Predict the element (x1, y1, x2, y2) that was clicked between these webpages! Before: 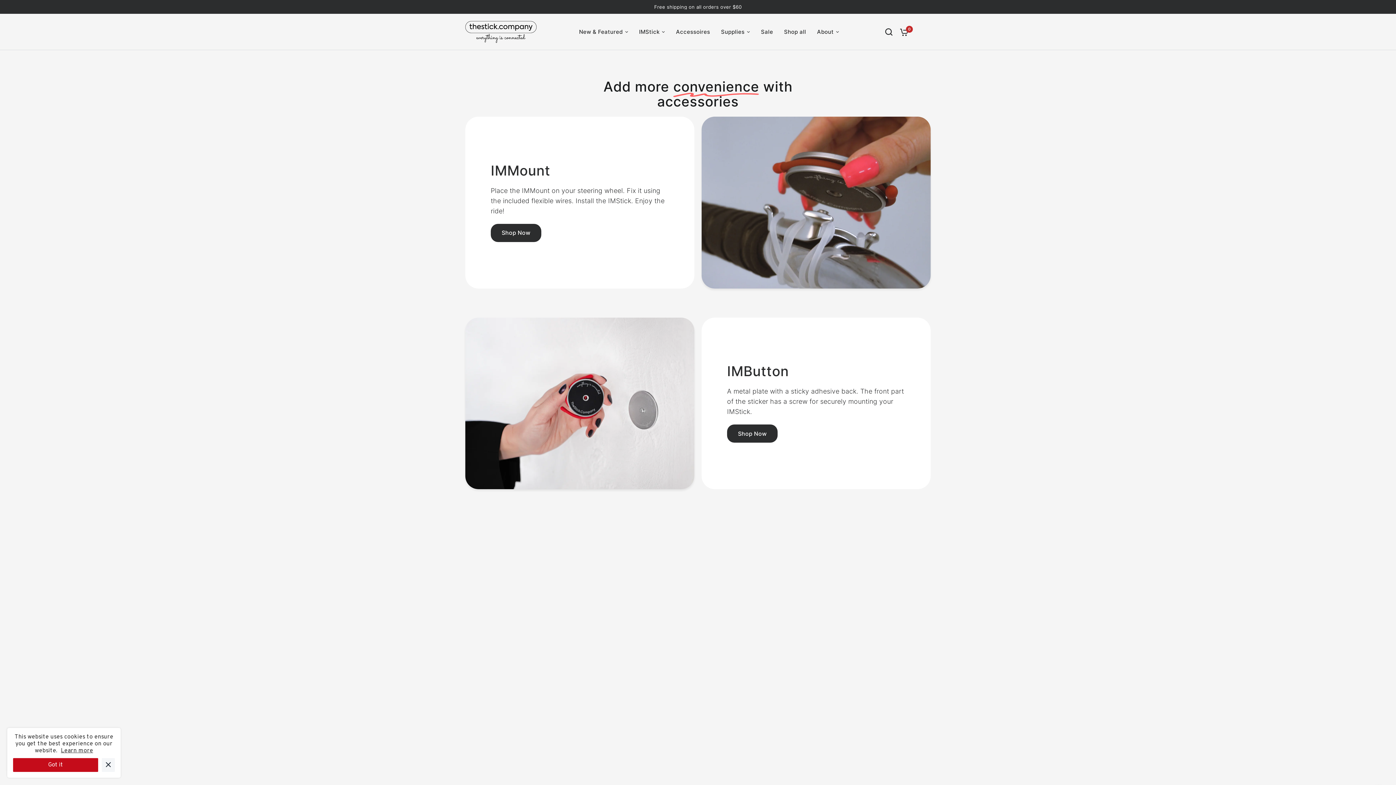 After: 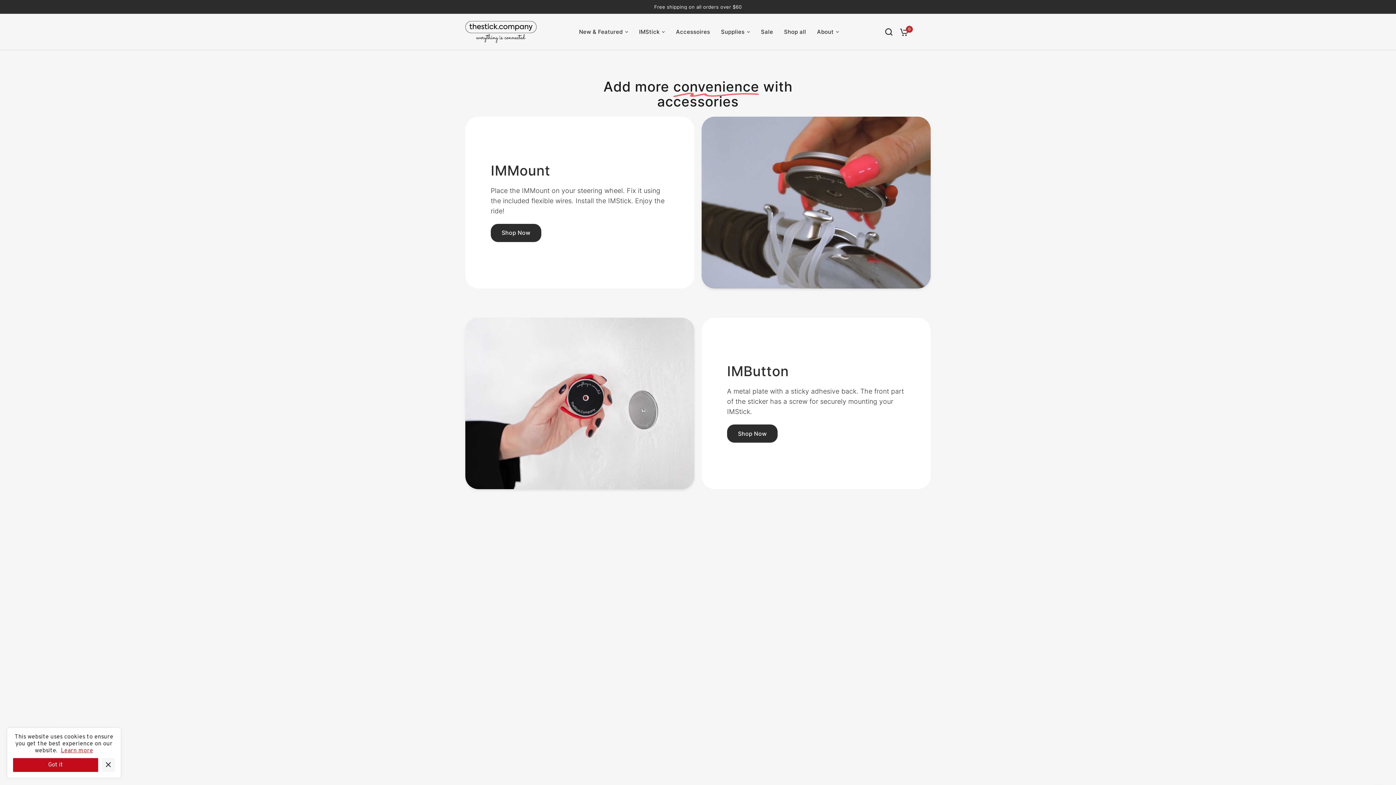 Action: label: Learn more bbox: (60, 747, 93, 754)